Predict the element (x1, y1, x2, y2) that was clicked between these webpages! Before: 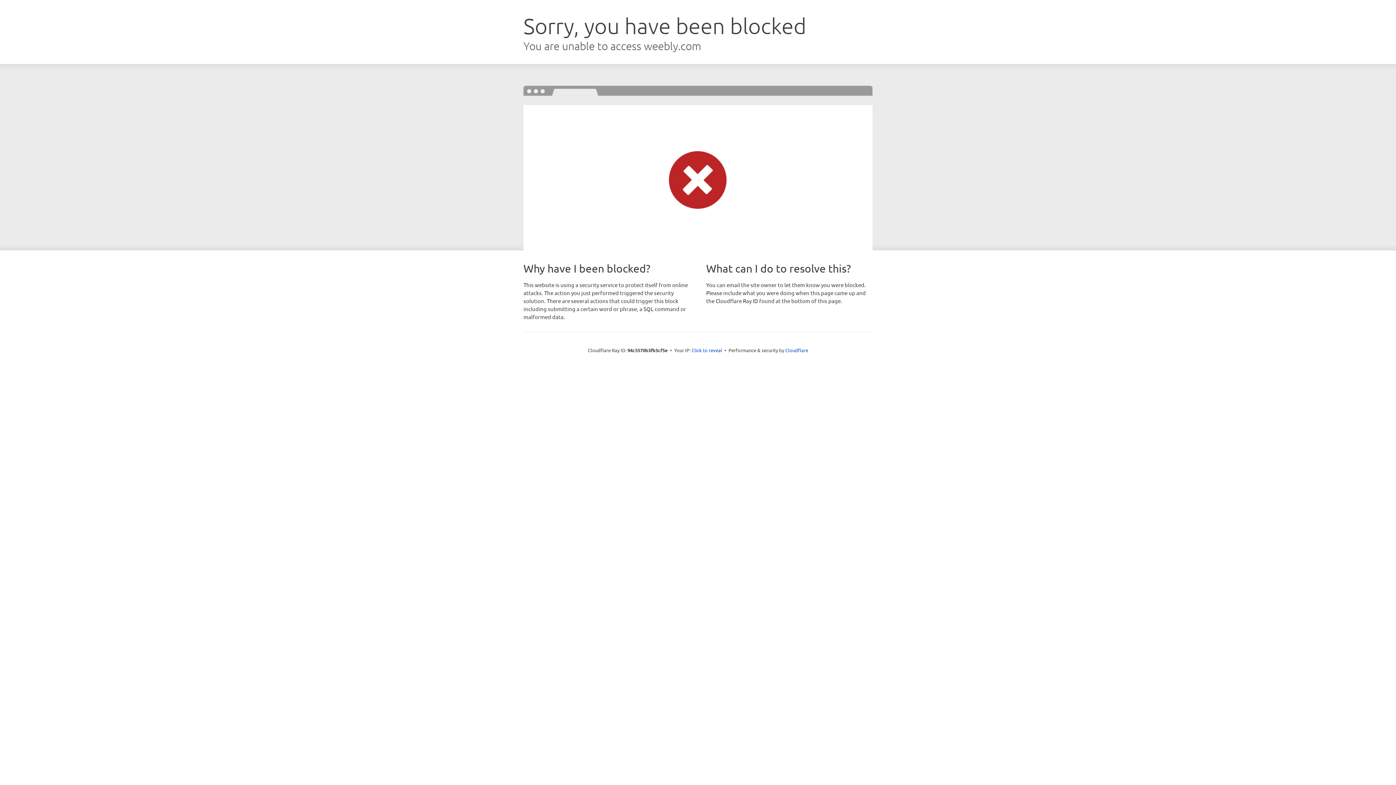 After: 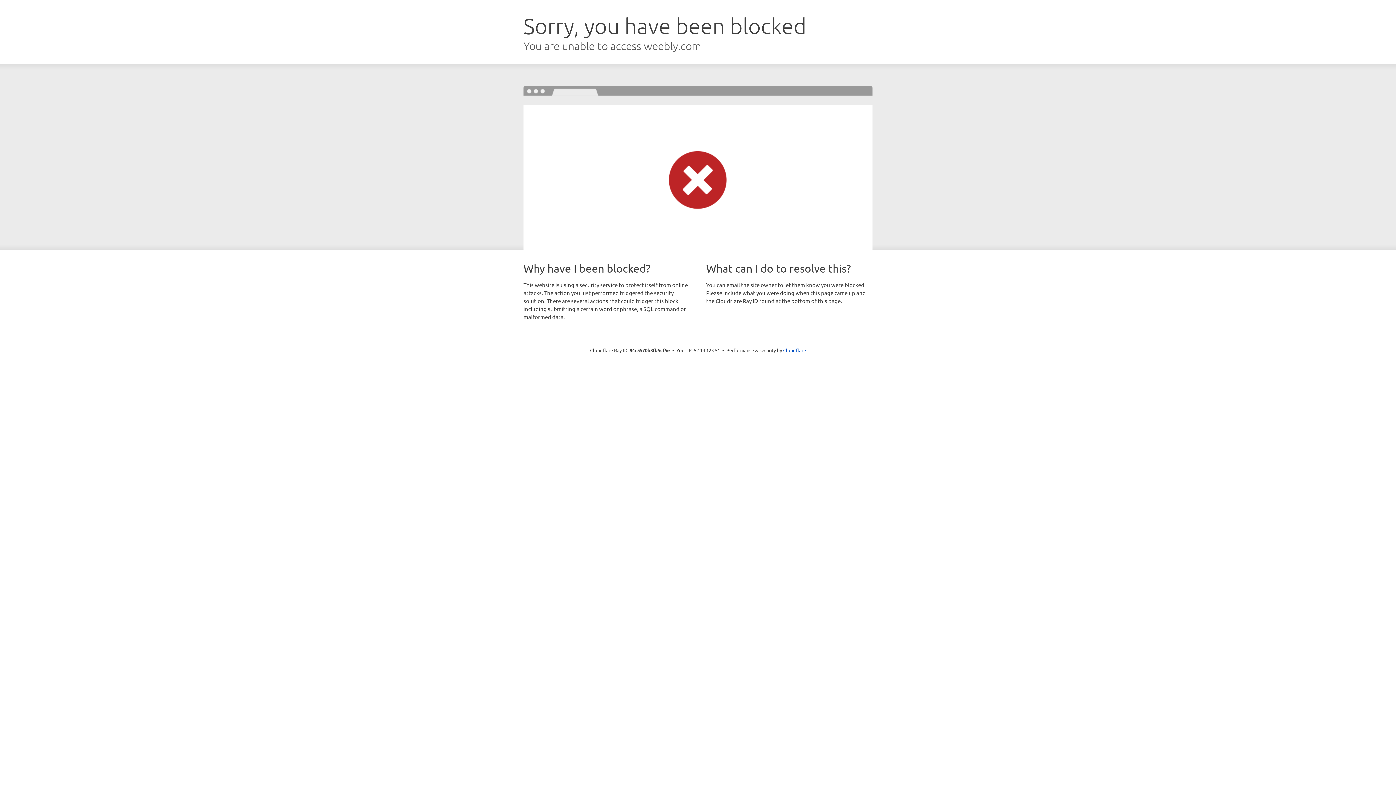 Action: bbox: (691, 346, 722, 353) label: Click to reveal